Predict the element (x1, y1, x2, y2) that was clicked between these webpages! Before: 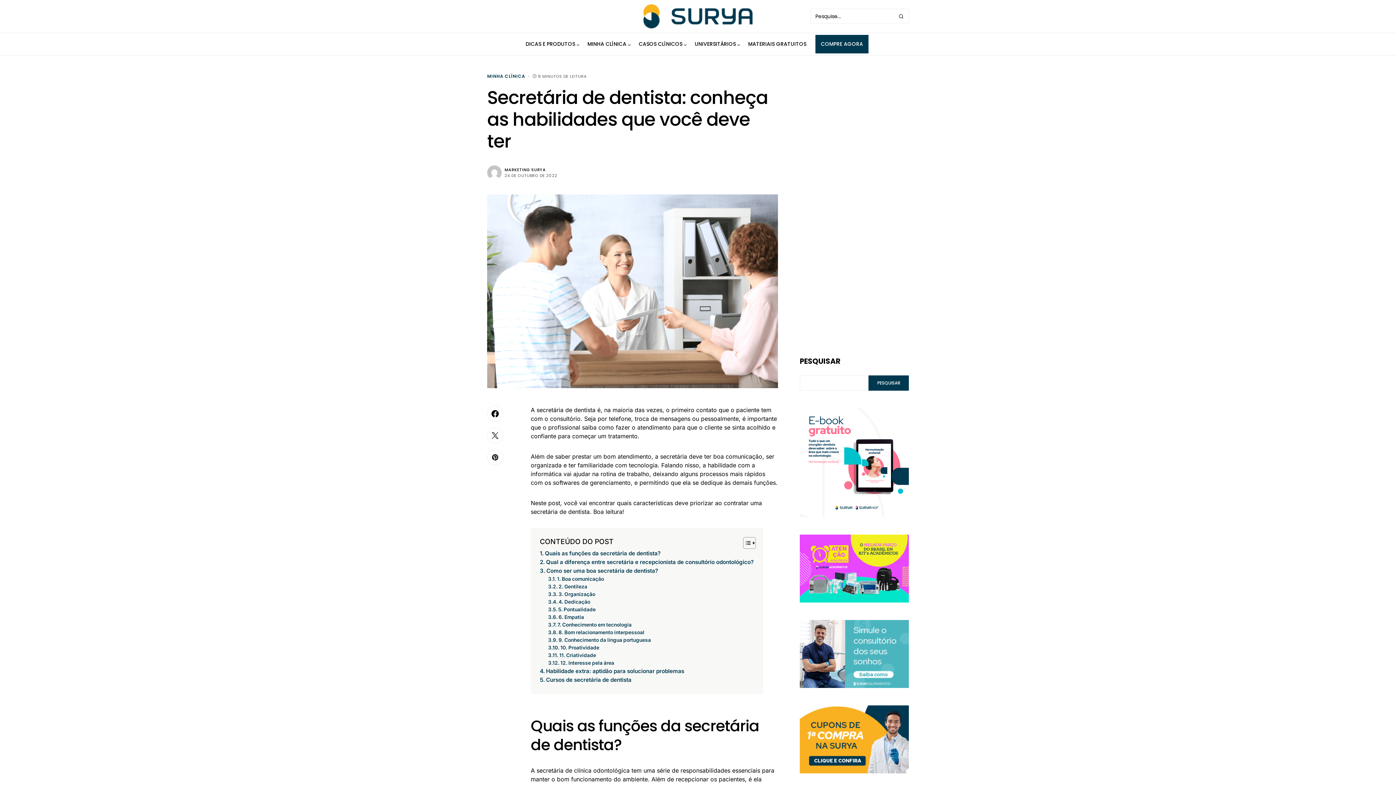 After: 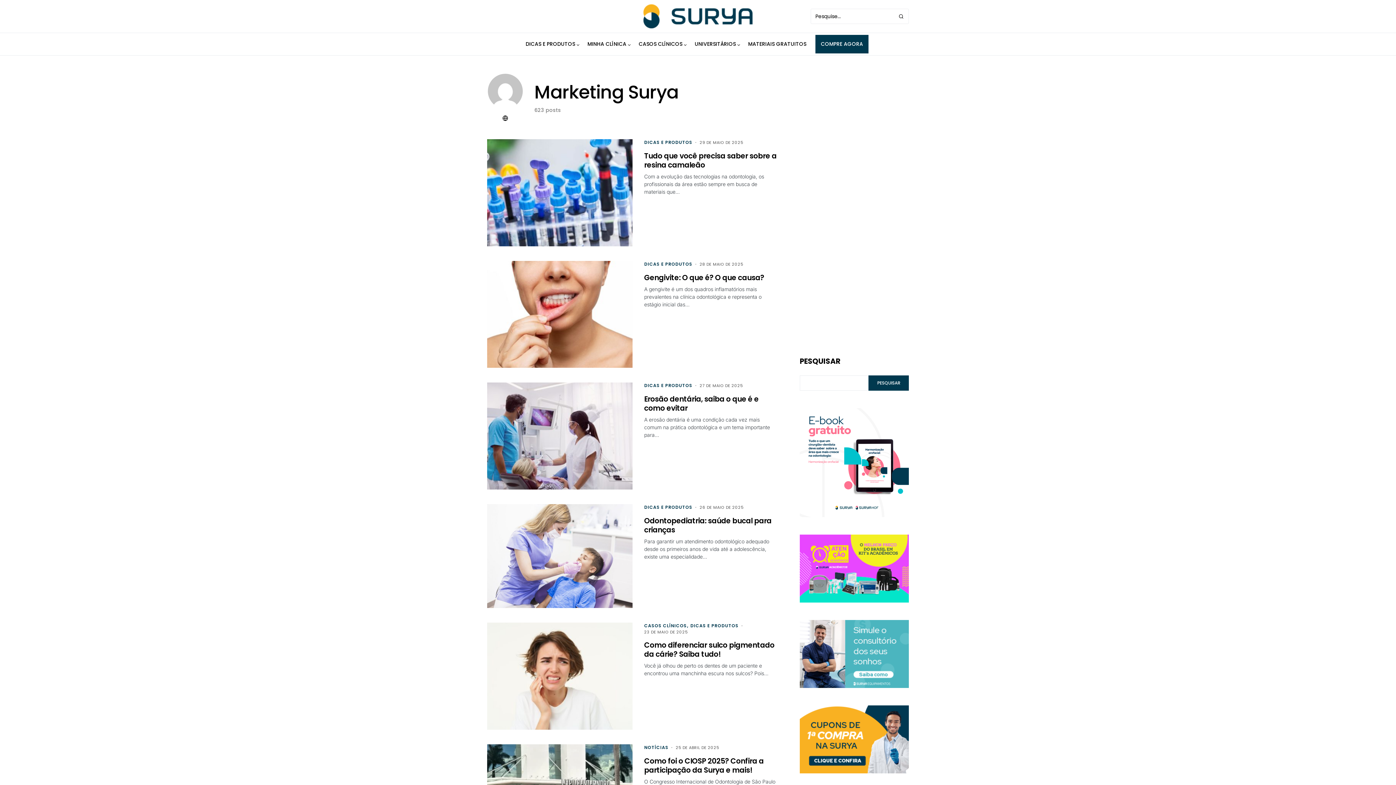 Action: bbox: (487, 165, 501, 180)